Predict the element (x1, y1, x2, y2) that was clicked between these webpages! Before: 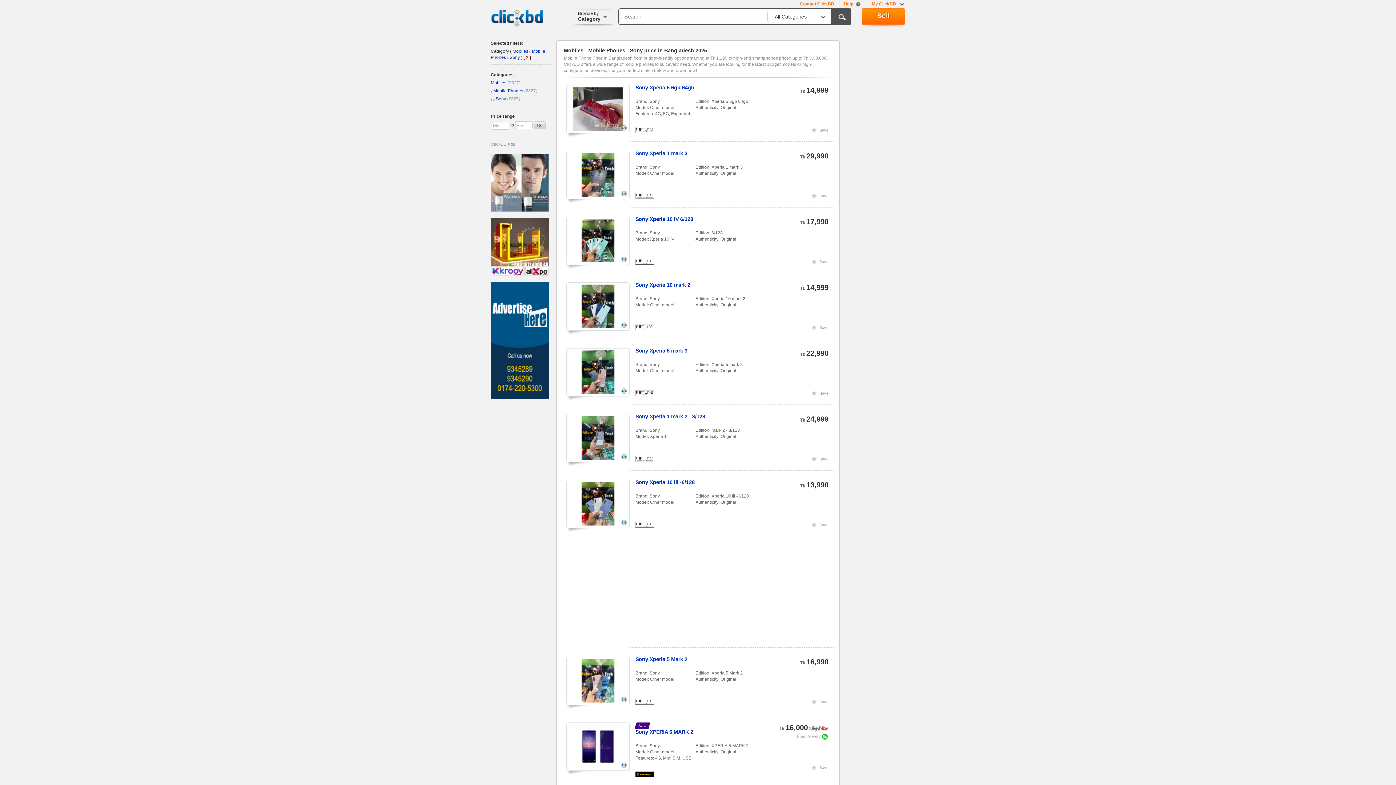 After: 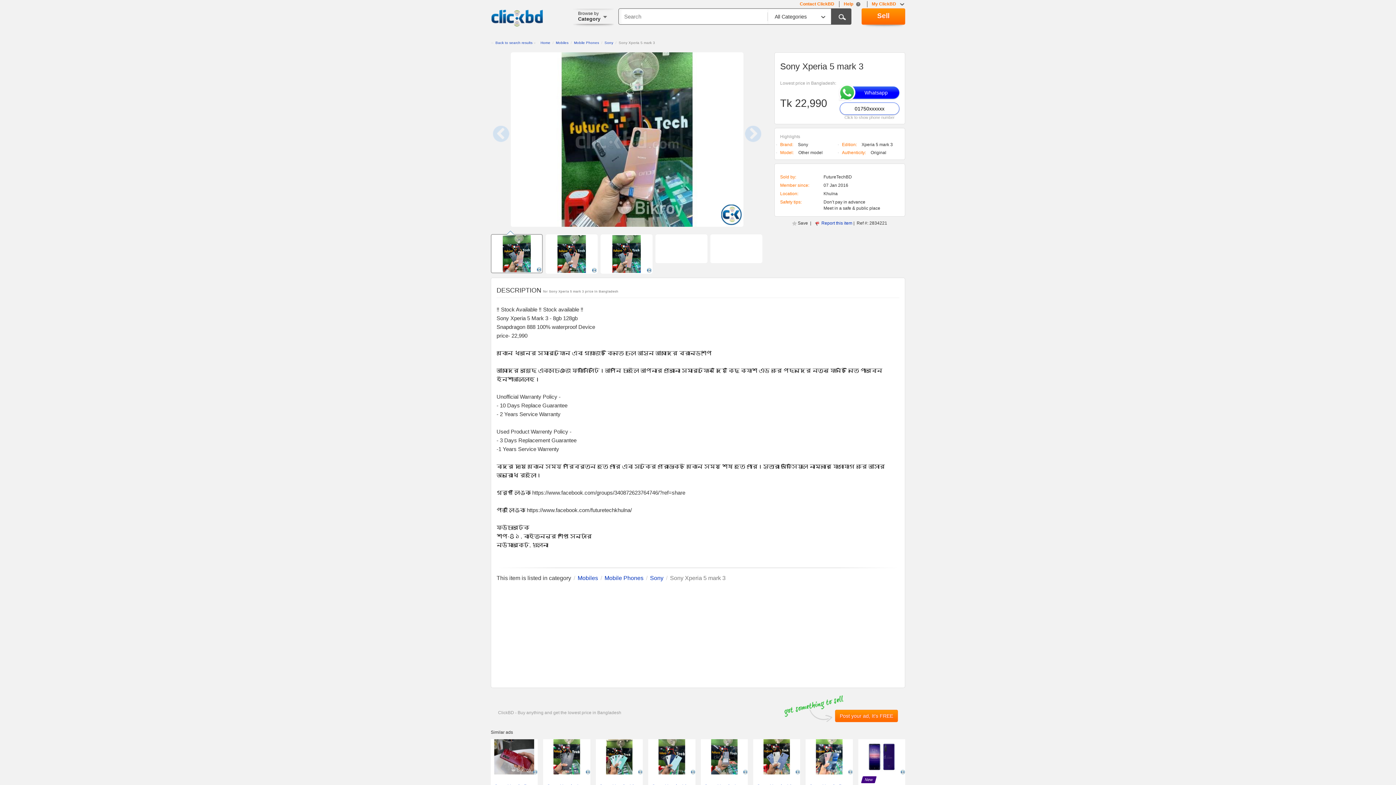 Action: label: Sony Xperia 5 mark 3 bbox: (635, 348, 687, 353)